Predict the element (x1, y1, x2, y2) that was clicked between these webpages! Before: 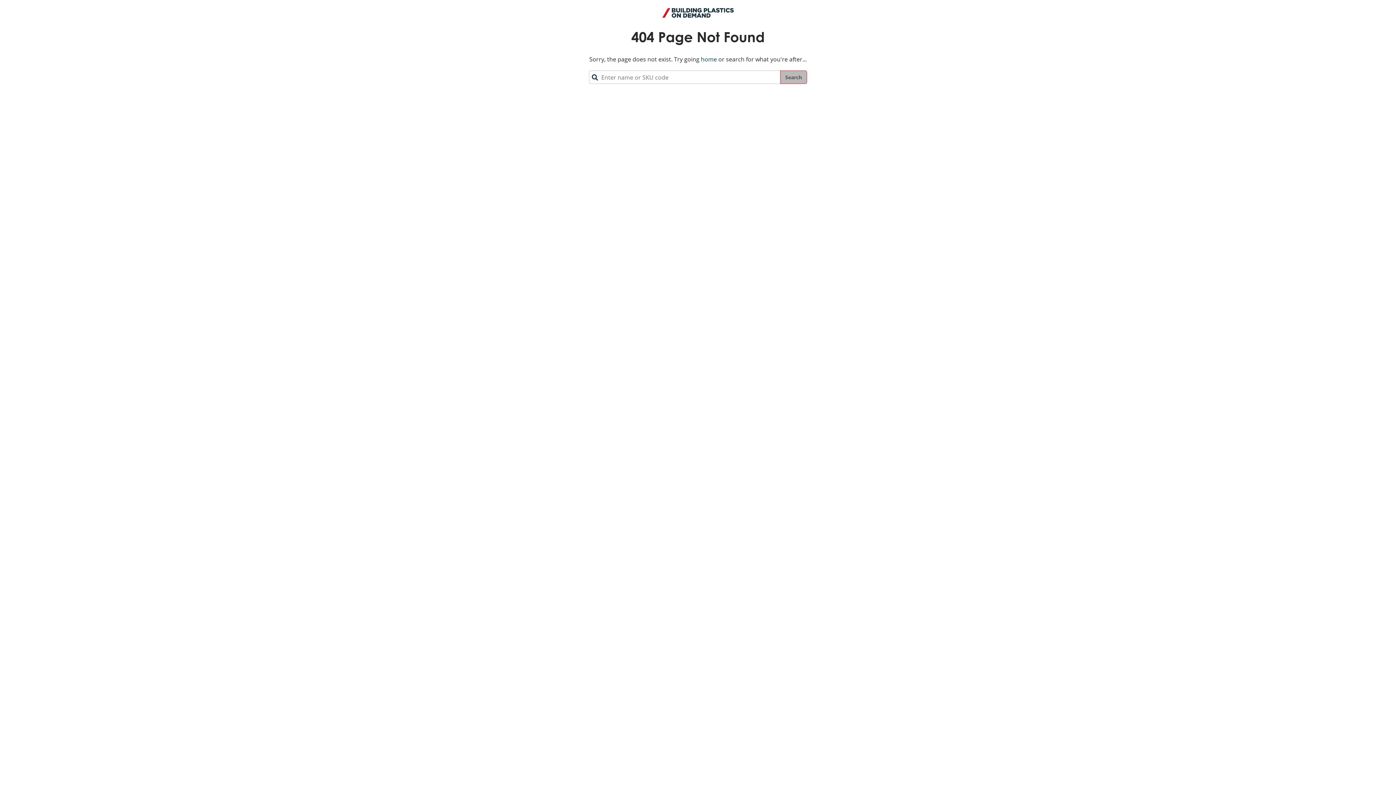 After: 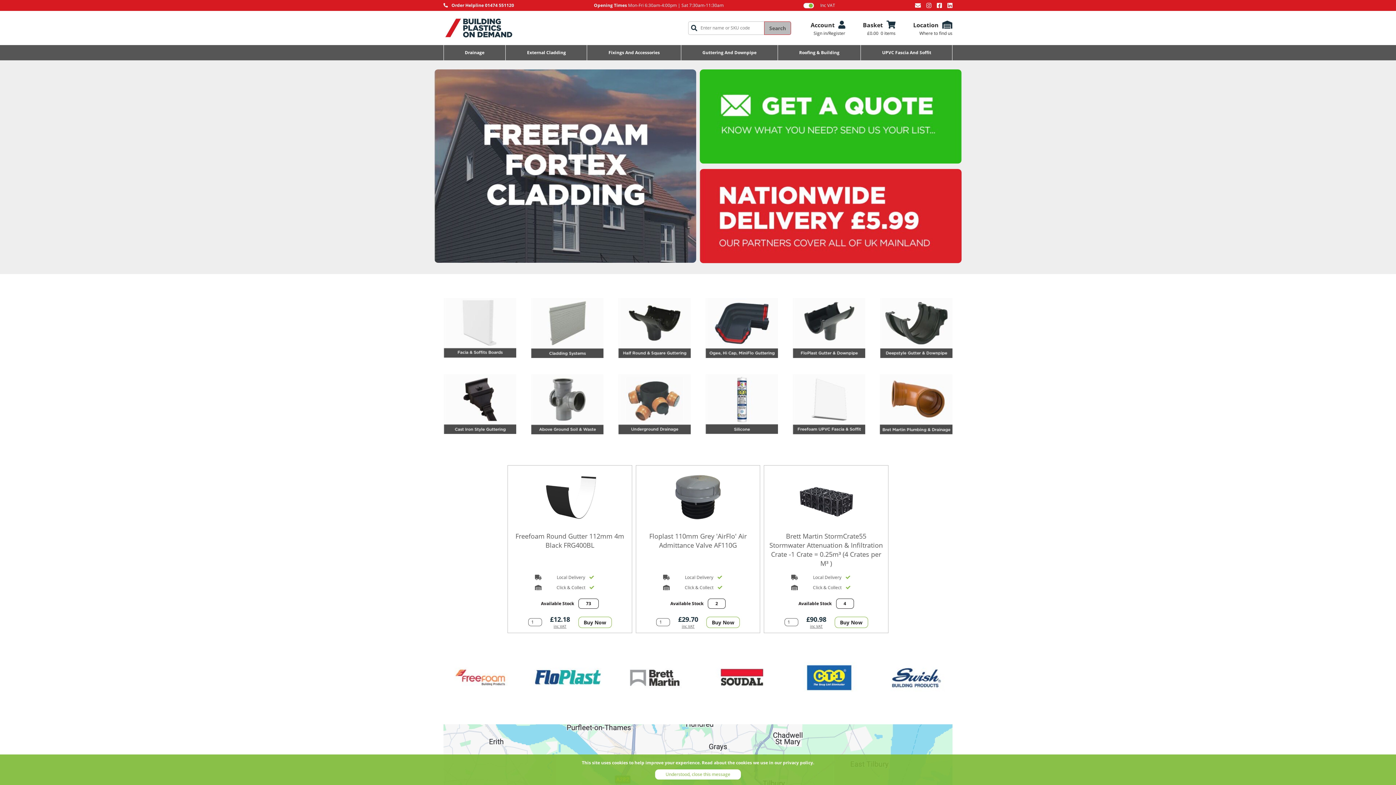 Action: bbox: (661, 12, 734, 20)